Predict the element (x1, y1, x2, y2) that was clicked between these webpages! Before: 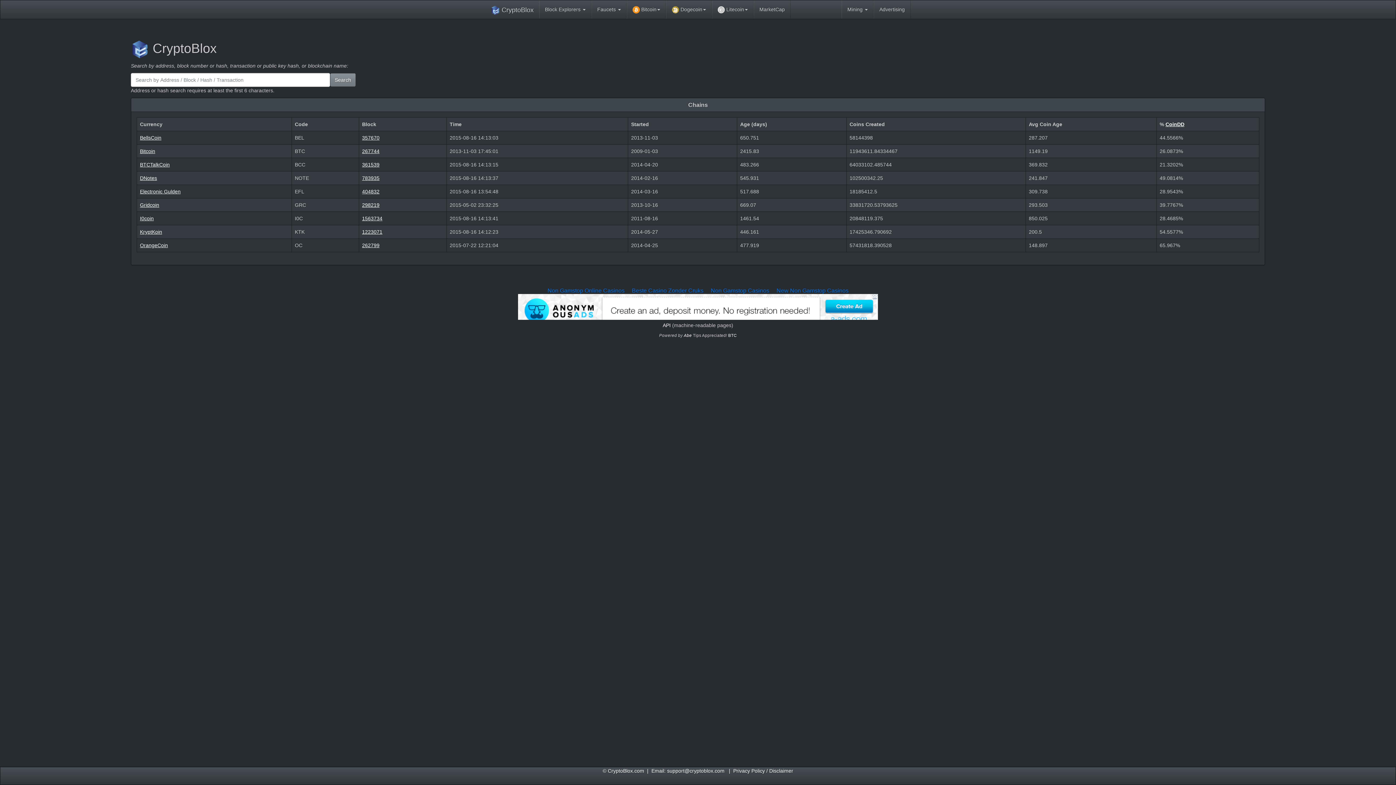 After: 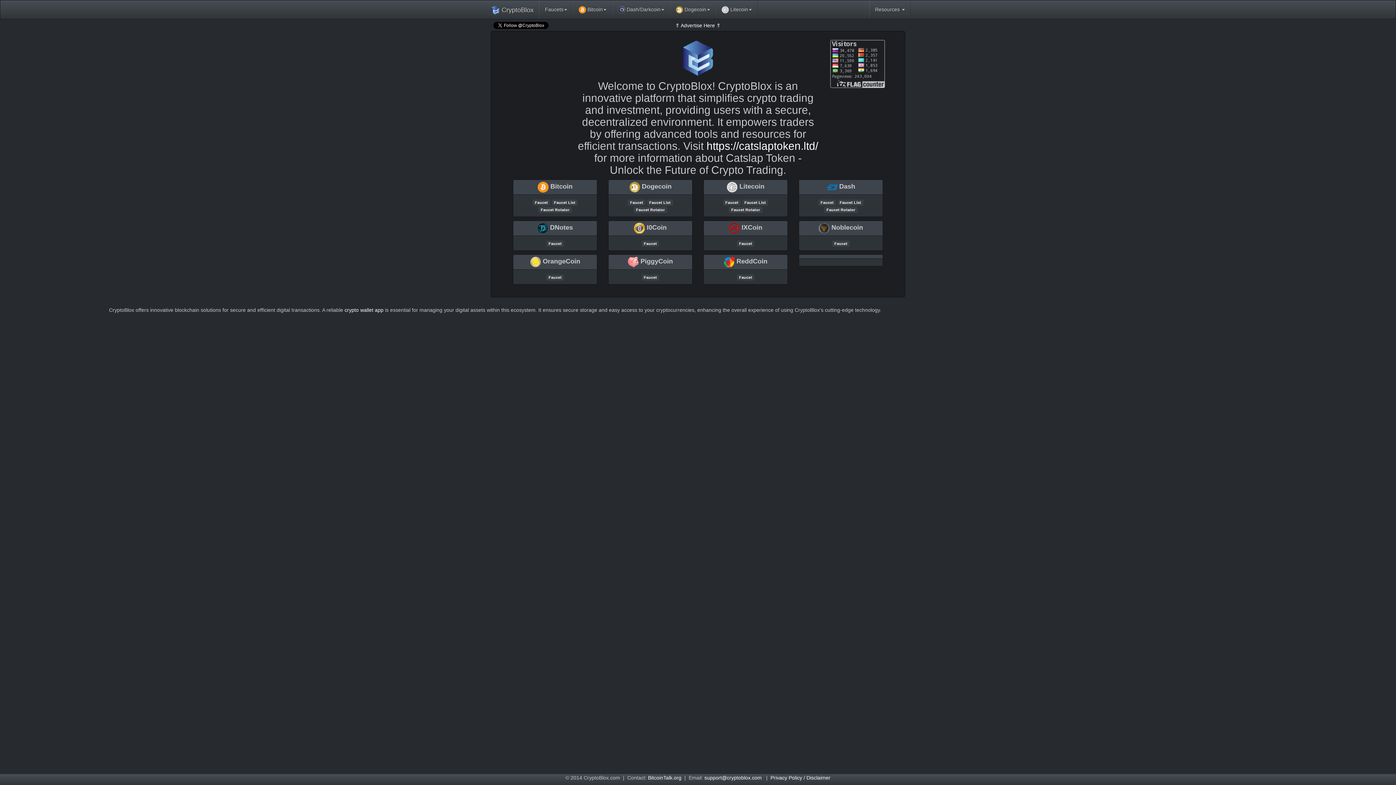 Action: label: support@cryptoblox.com bbox: (667, 768, 724, 774)